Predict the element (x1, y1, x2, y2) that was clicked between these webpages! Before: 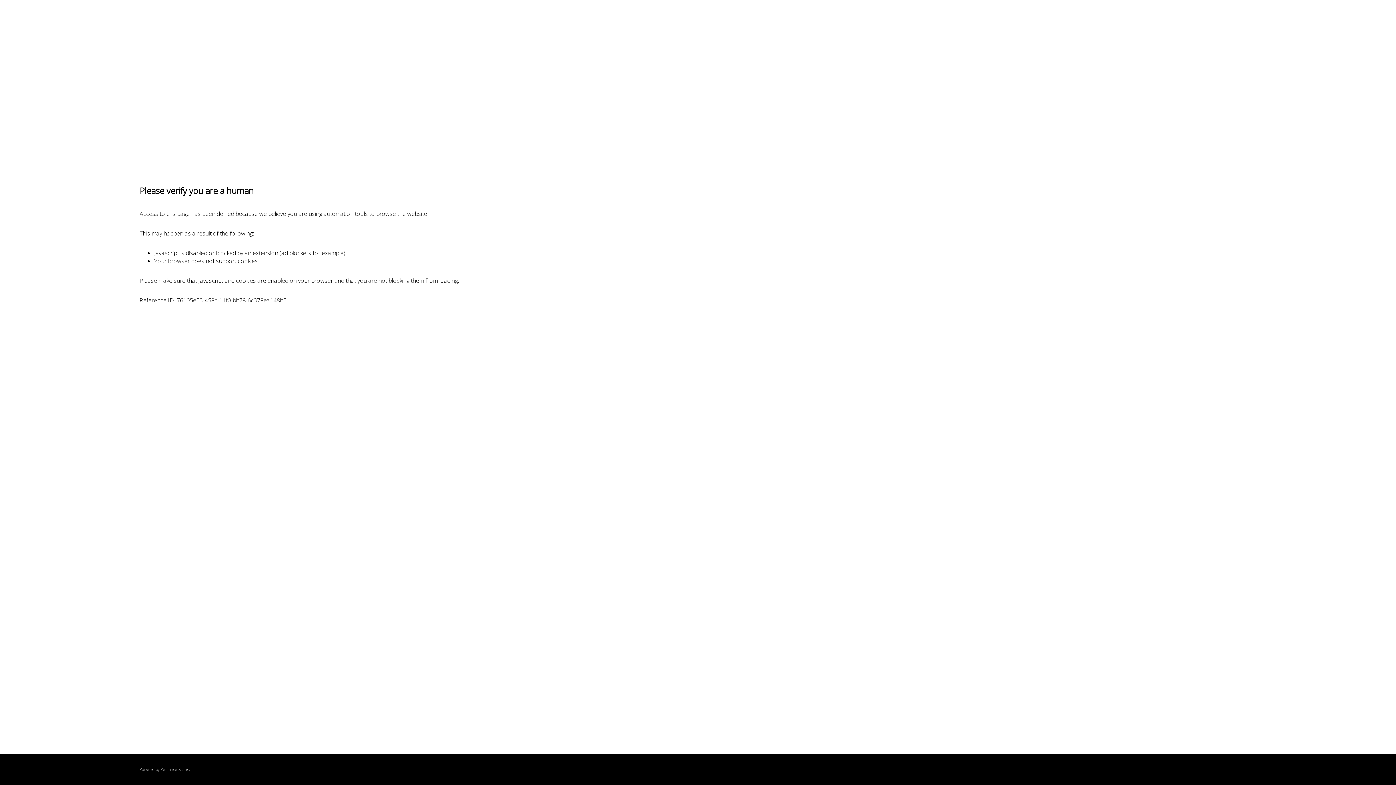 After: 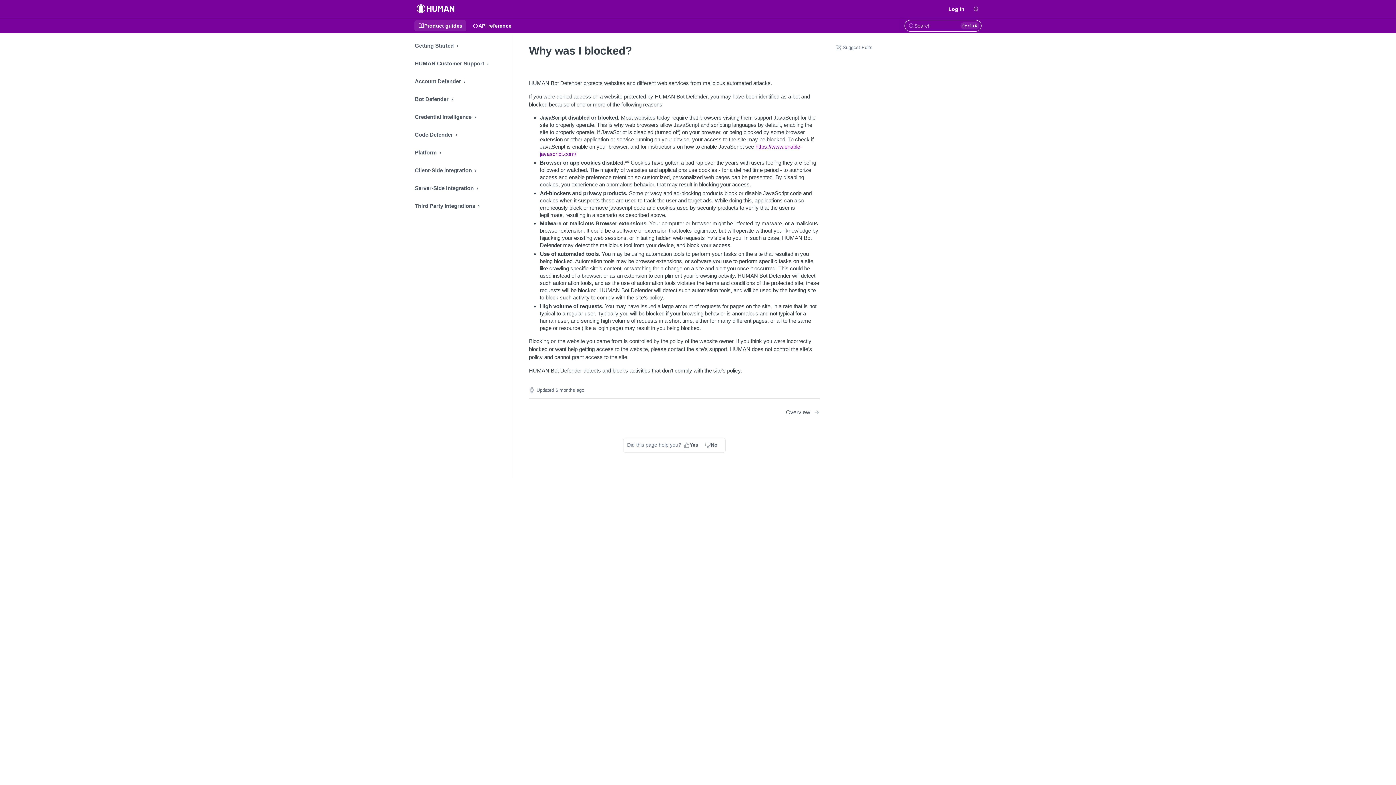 Action: label: PerimeterX bbox: (160, 767, 180, 772)